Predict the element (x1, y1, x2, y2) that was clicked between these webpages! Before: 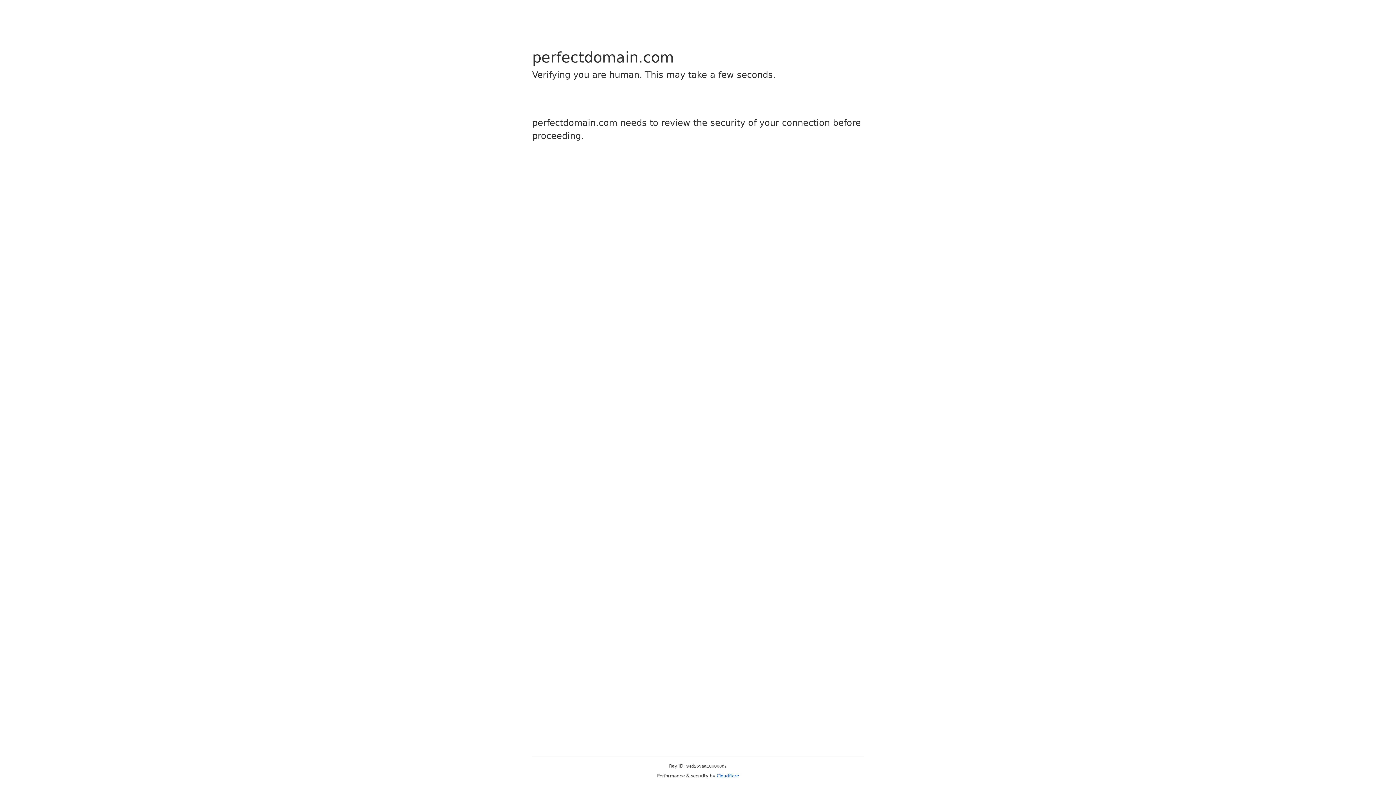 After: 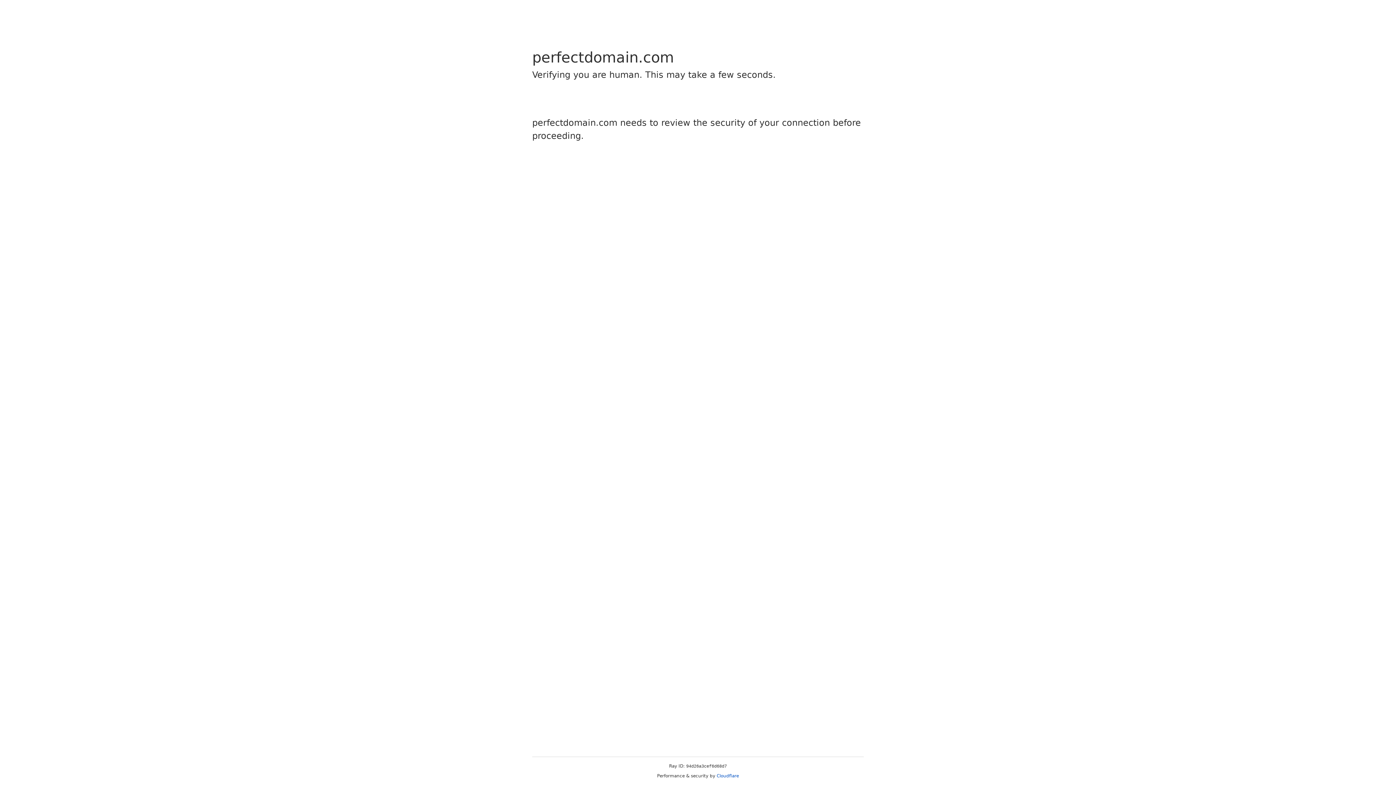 Action: bbox: (716, 773, 739, 778) label: Cloudflare